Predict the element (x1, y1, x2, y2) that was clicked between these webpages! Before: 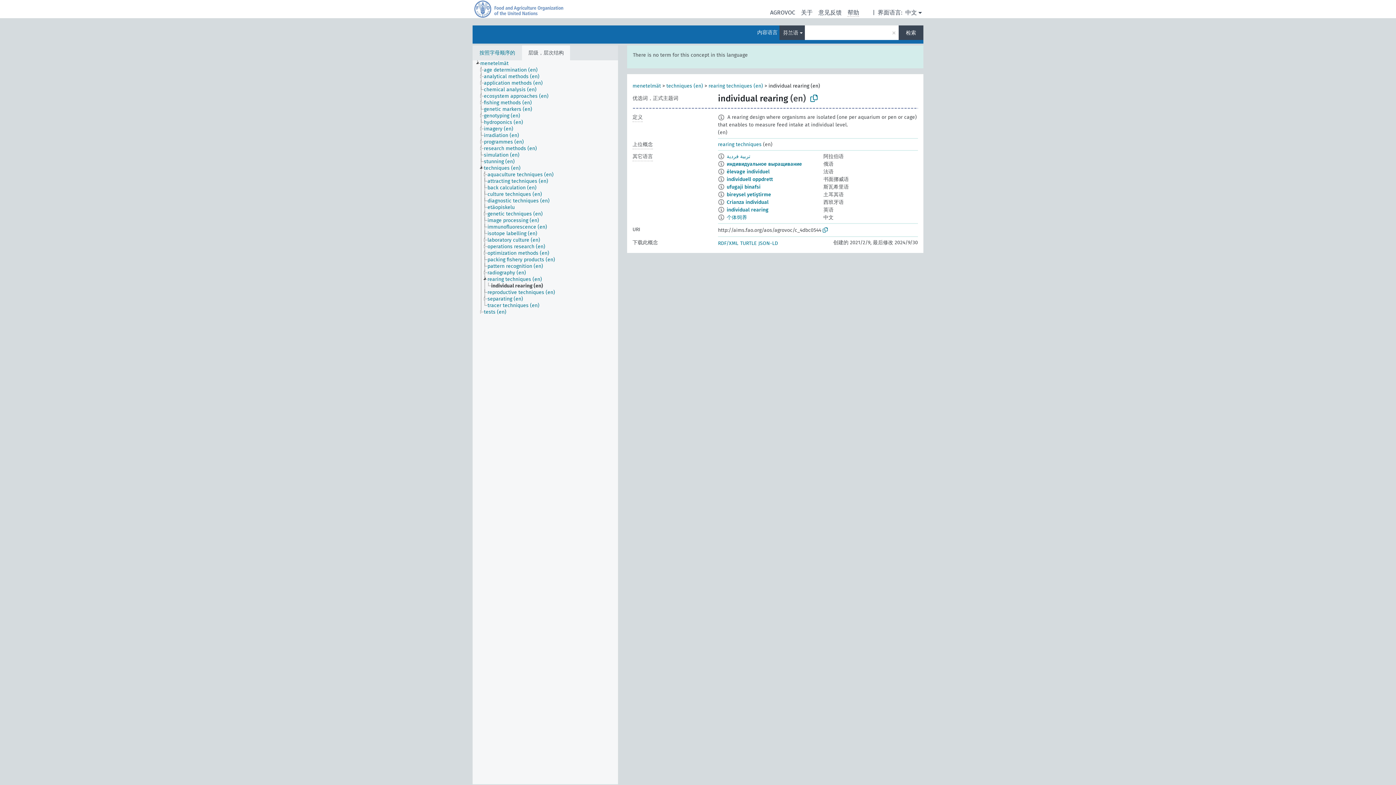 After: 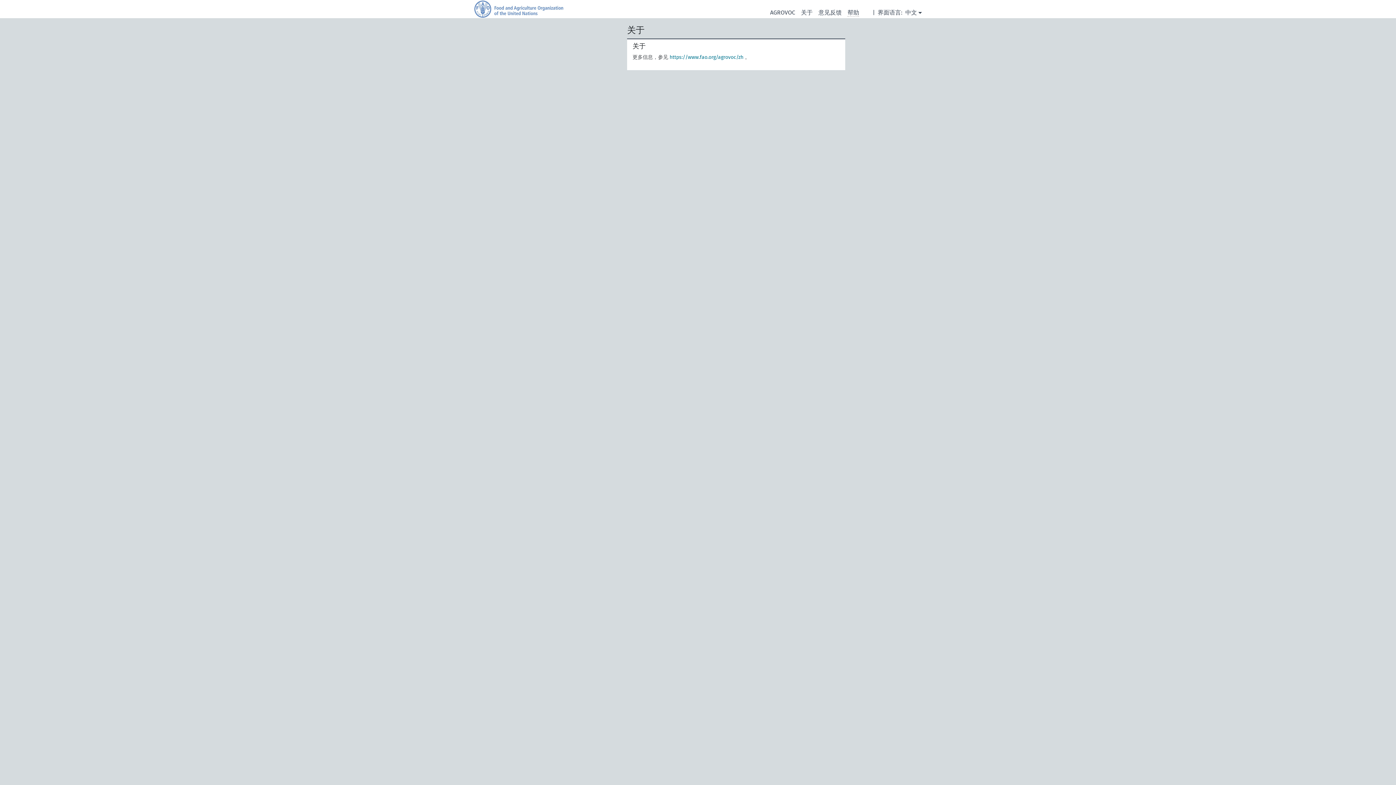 Action: bbox: (801, 8, 812, 16) label: 关于